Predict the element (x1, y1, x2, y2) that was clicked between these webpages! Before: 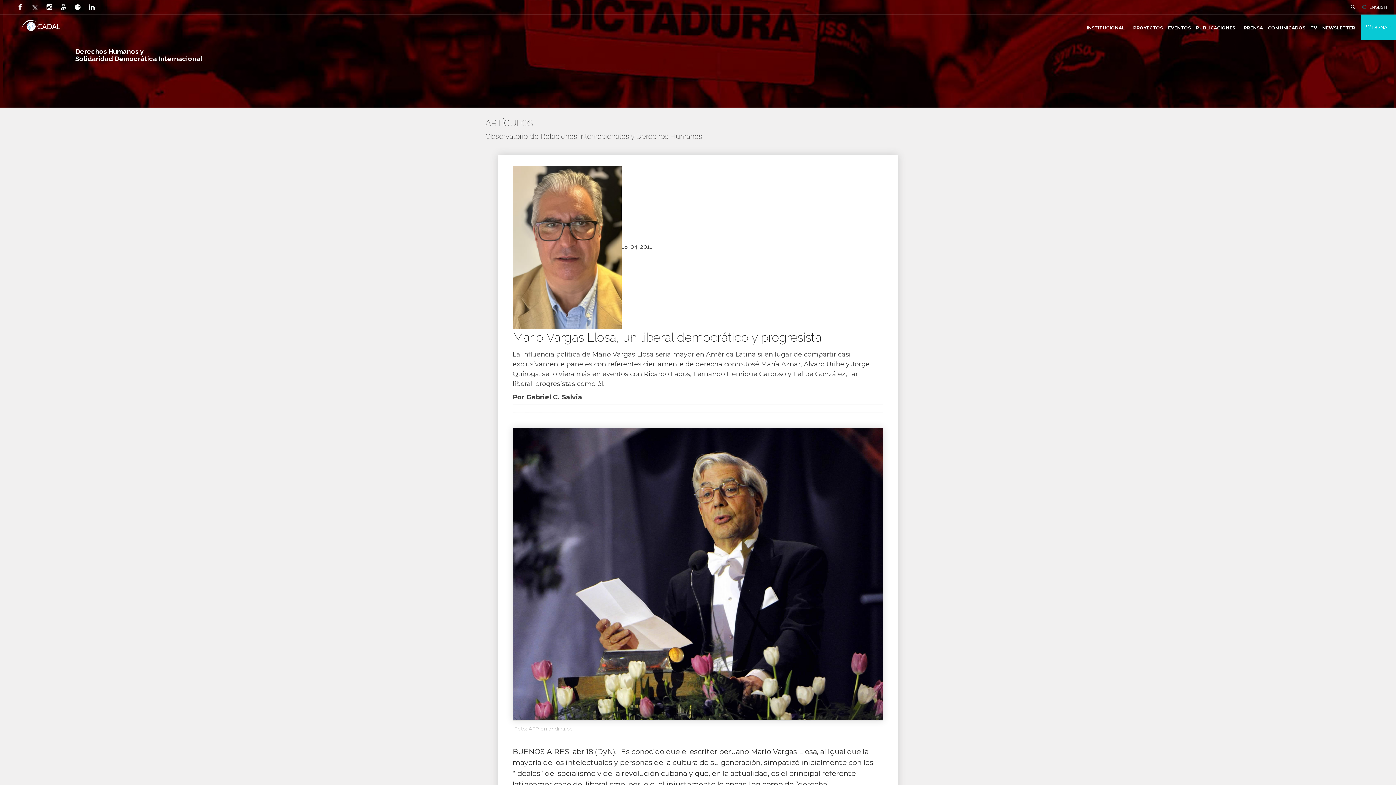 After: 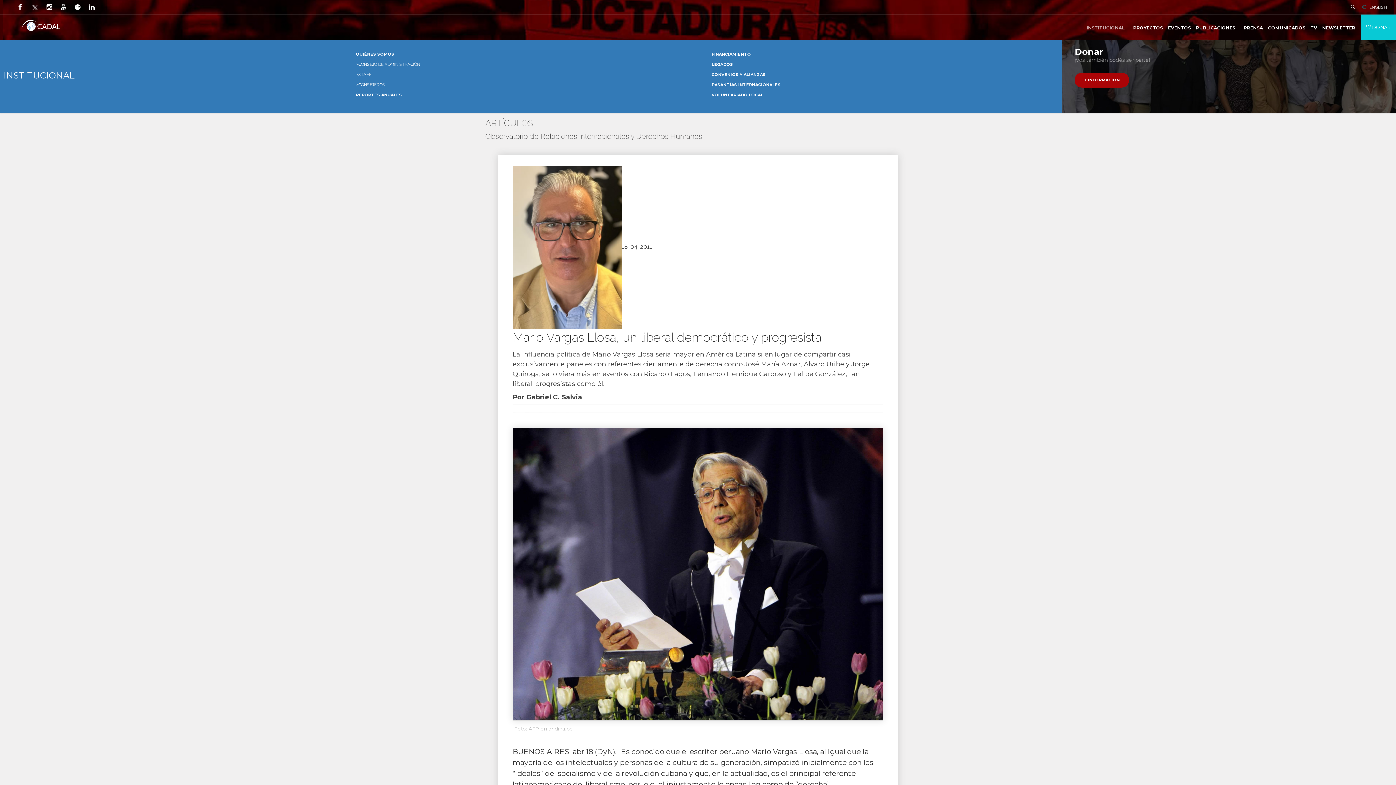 Action: label: INSTITUCIONAL bbox: (1086, 20, 1130, 46)